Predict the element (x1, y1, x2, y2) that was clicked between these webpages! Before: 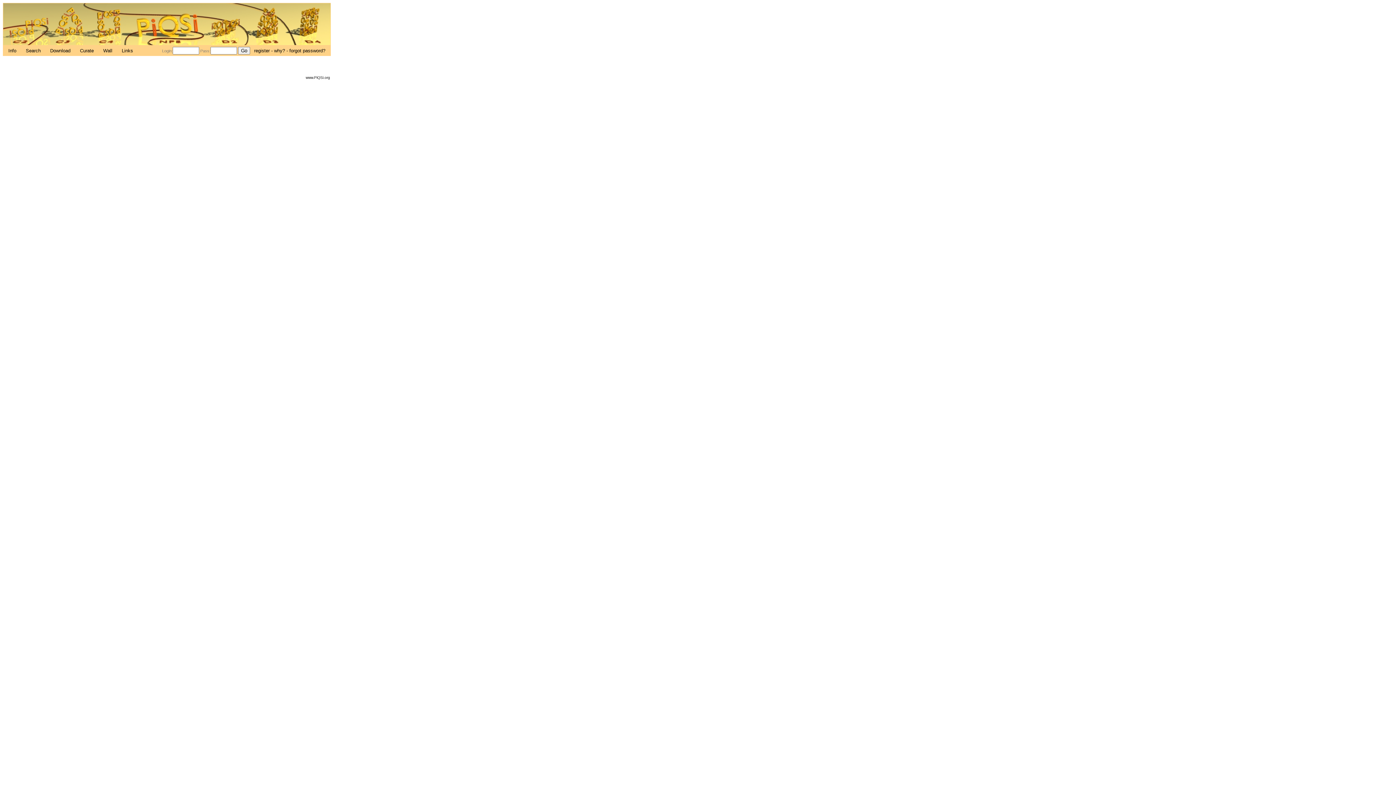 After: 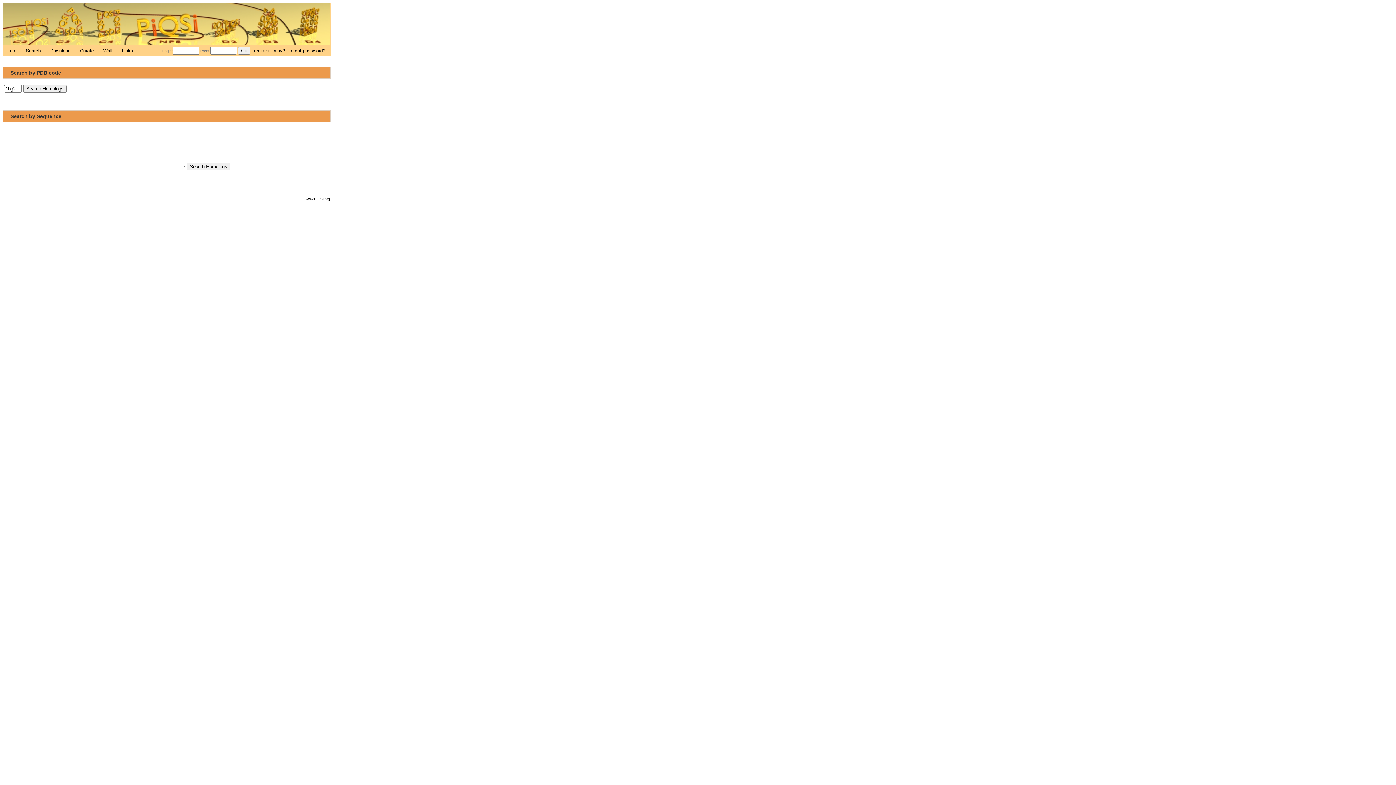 Action: bbox: (21, 48, 46, 53) label: Search 